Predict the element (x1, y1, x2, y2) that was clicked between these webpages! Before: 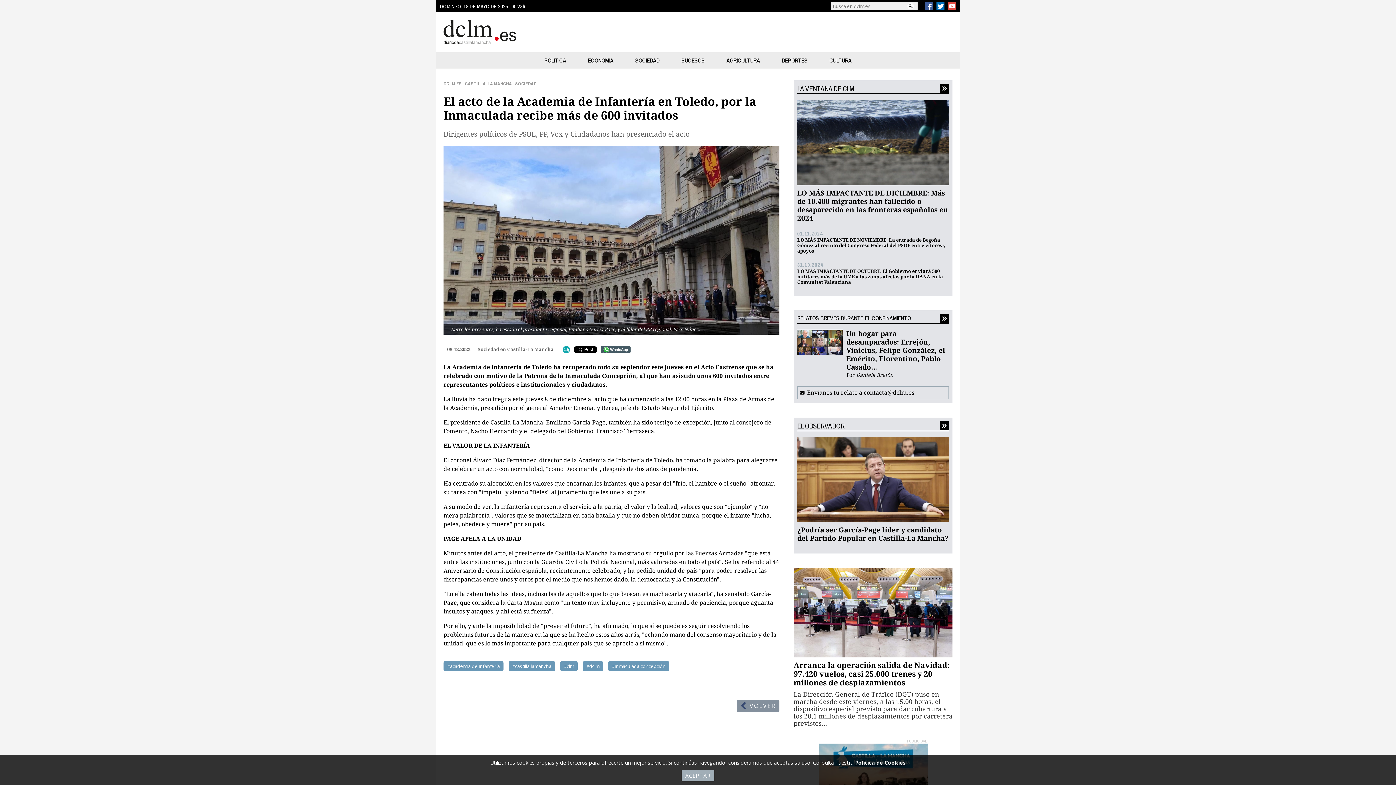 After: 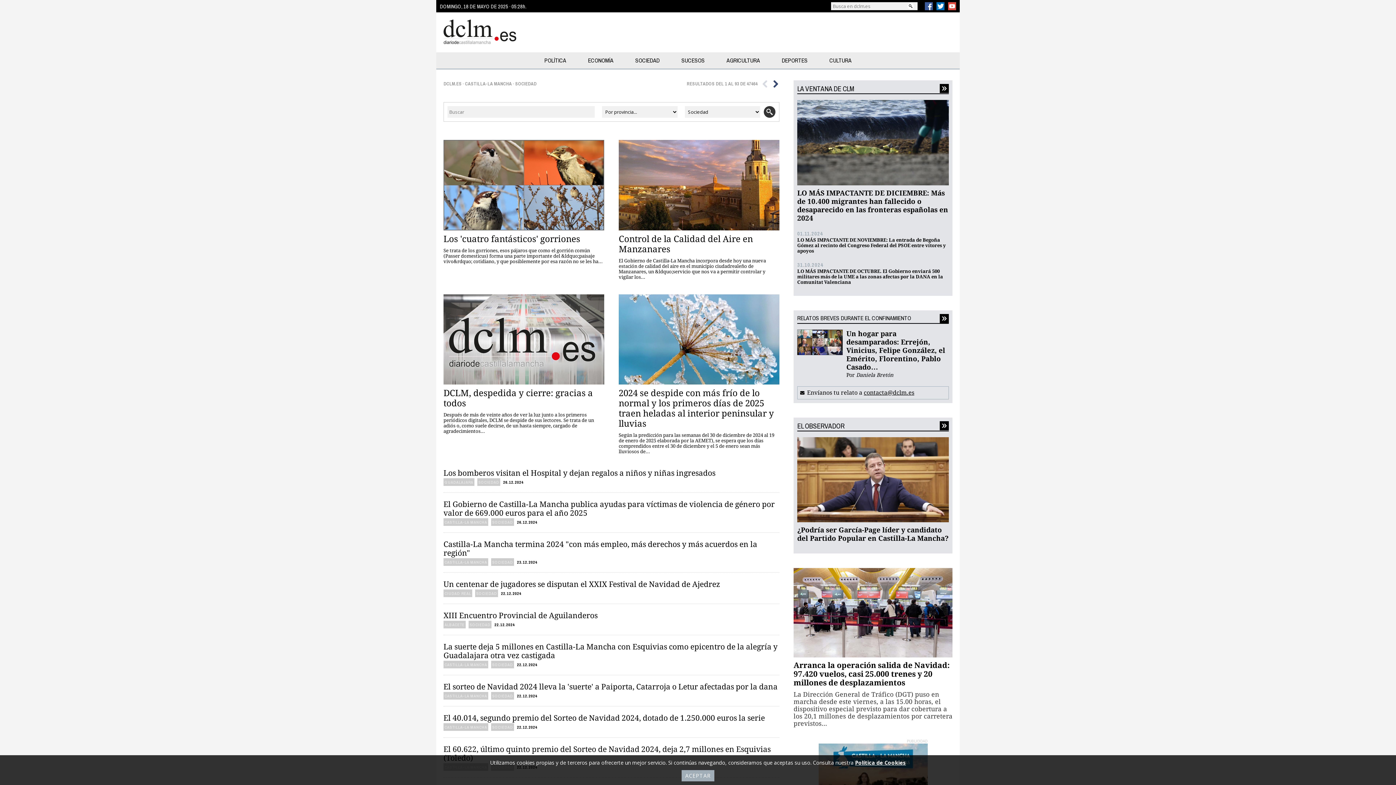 Action: bbox: (477, 346, 499, 352) label: Sociedad